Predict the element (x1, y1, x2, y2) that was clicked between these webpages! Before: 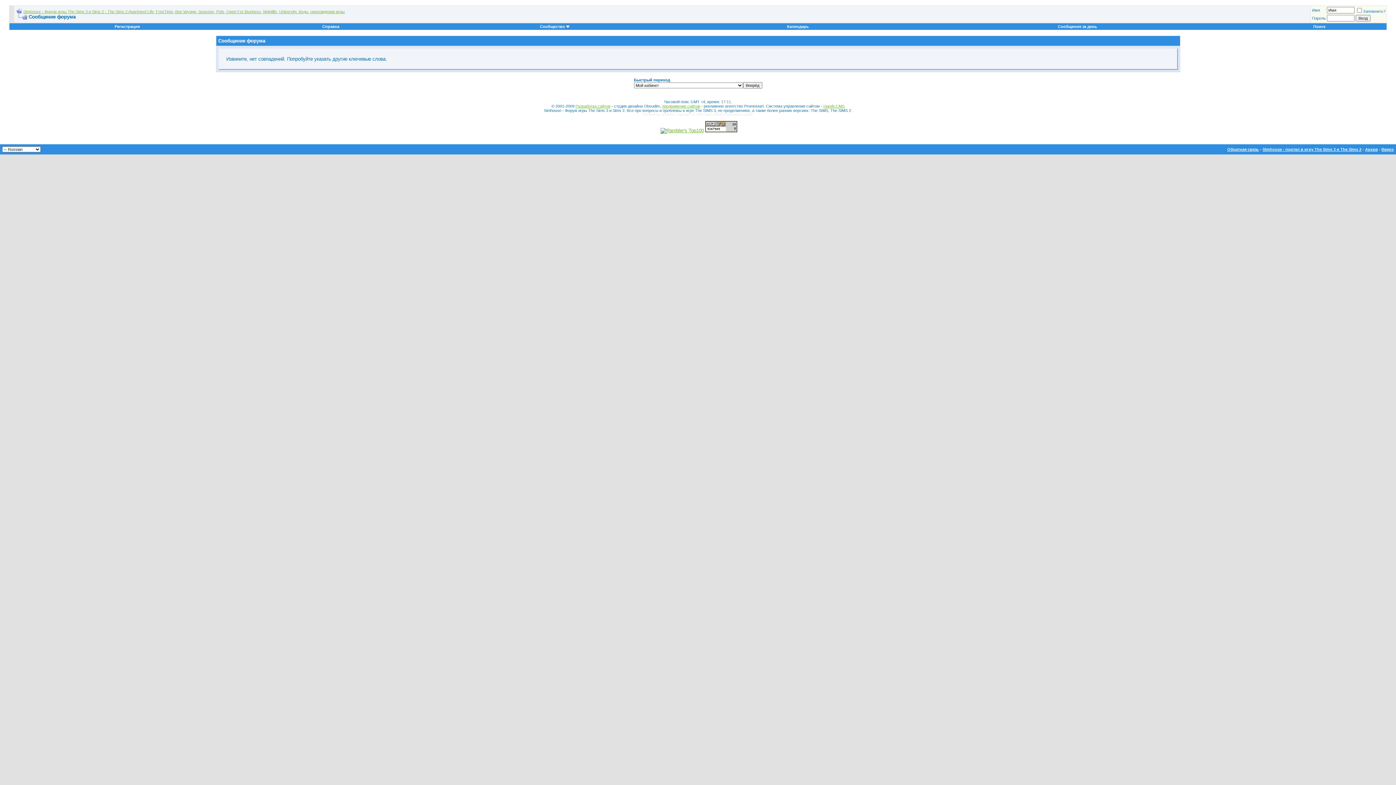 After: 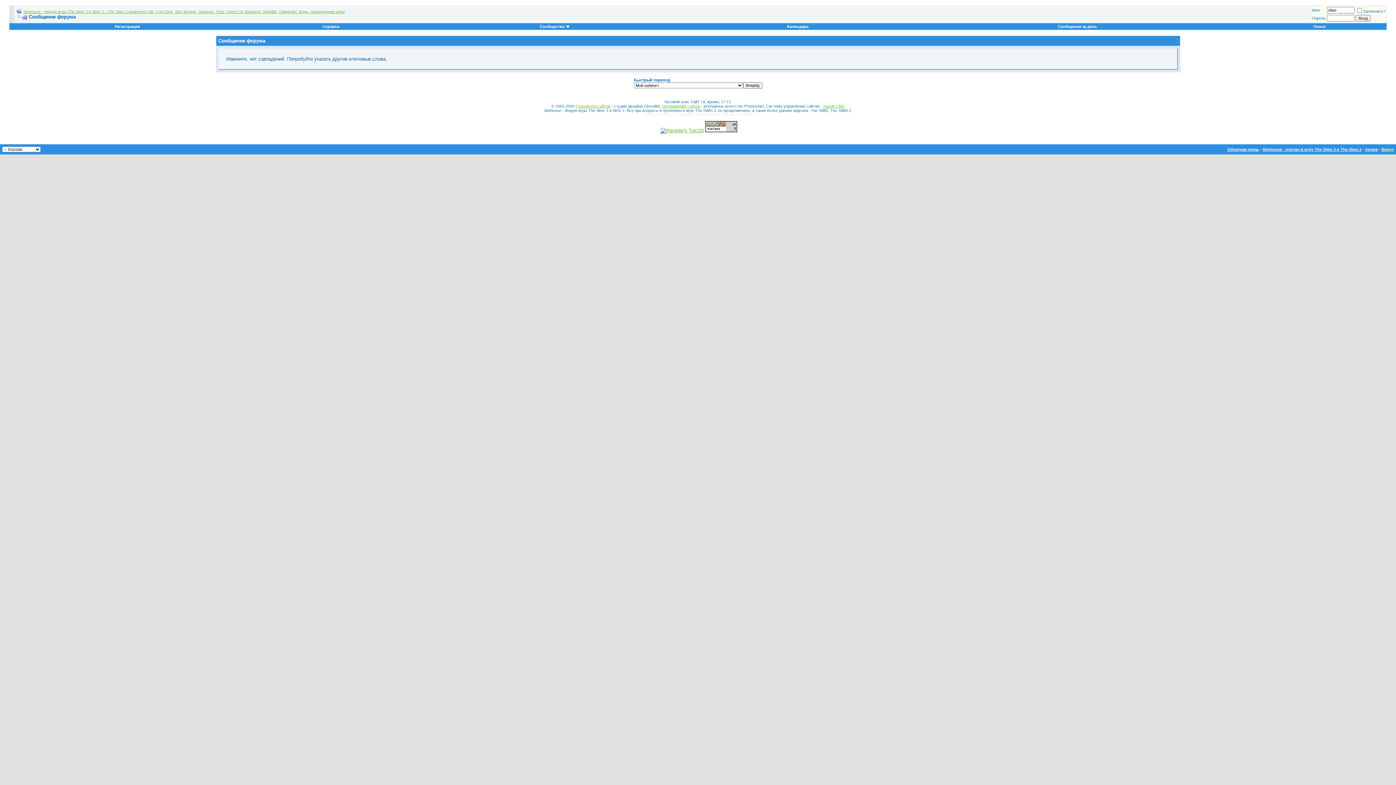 Action: label: Вверх bbox: (1381, 147, 1394, 151)